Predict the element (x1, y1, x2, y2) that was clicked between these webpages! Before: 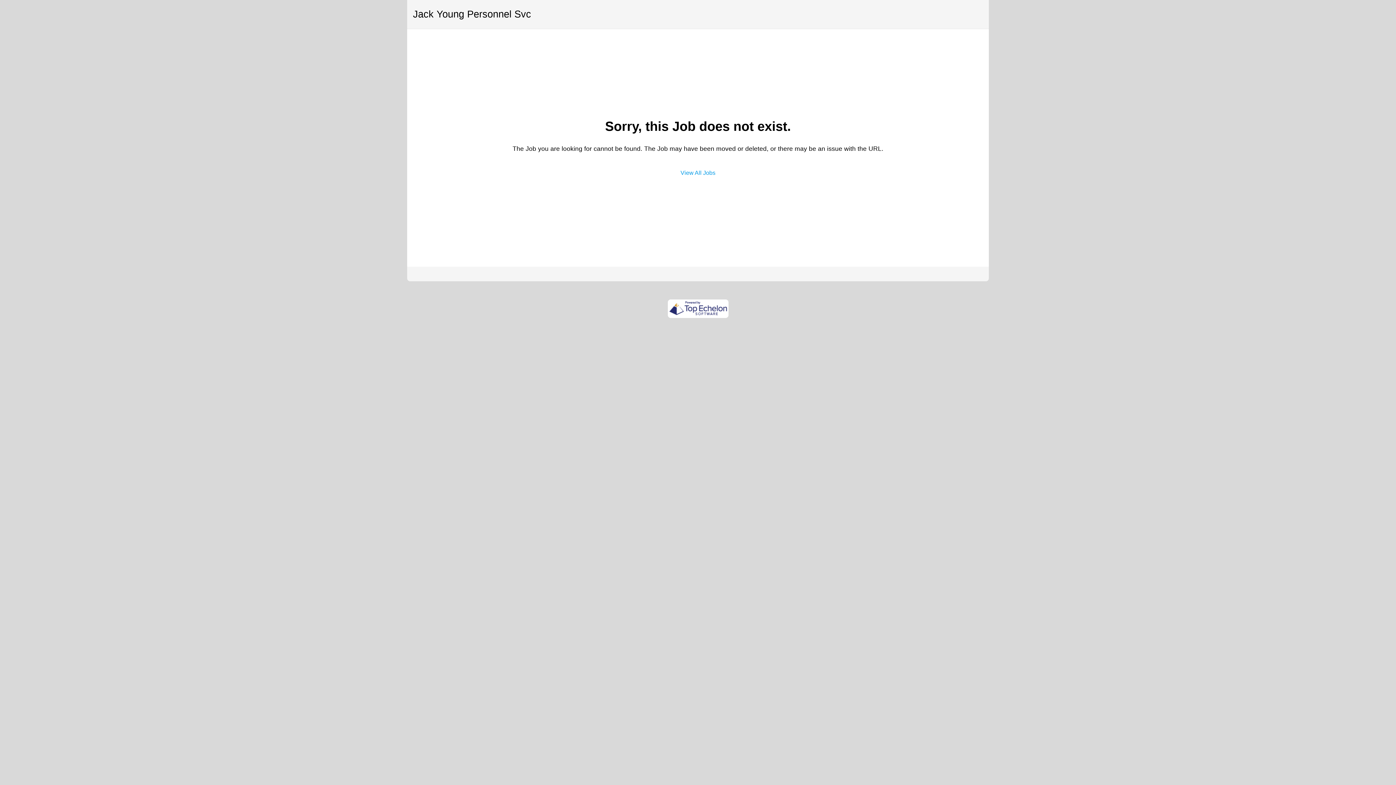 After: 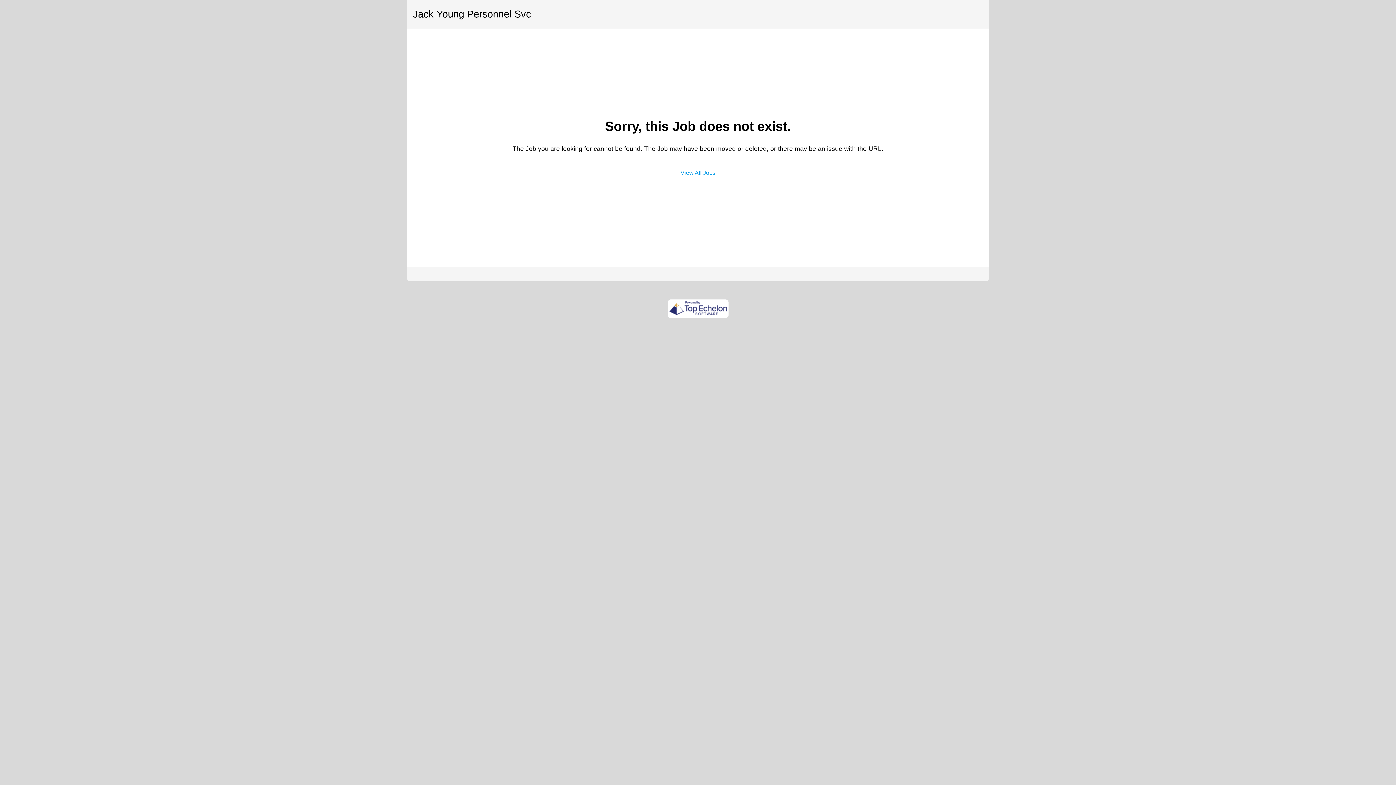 Action: bbox: (667, 299, 728, 318)